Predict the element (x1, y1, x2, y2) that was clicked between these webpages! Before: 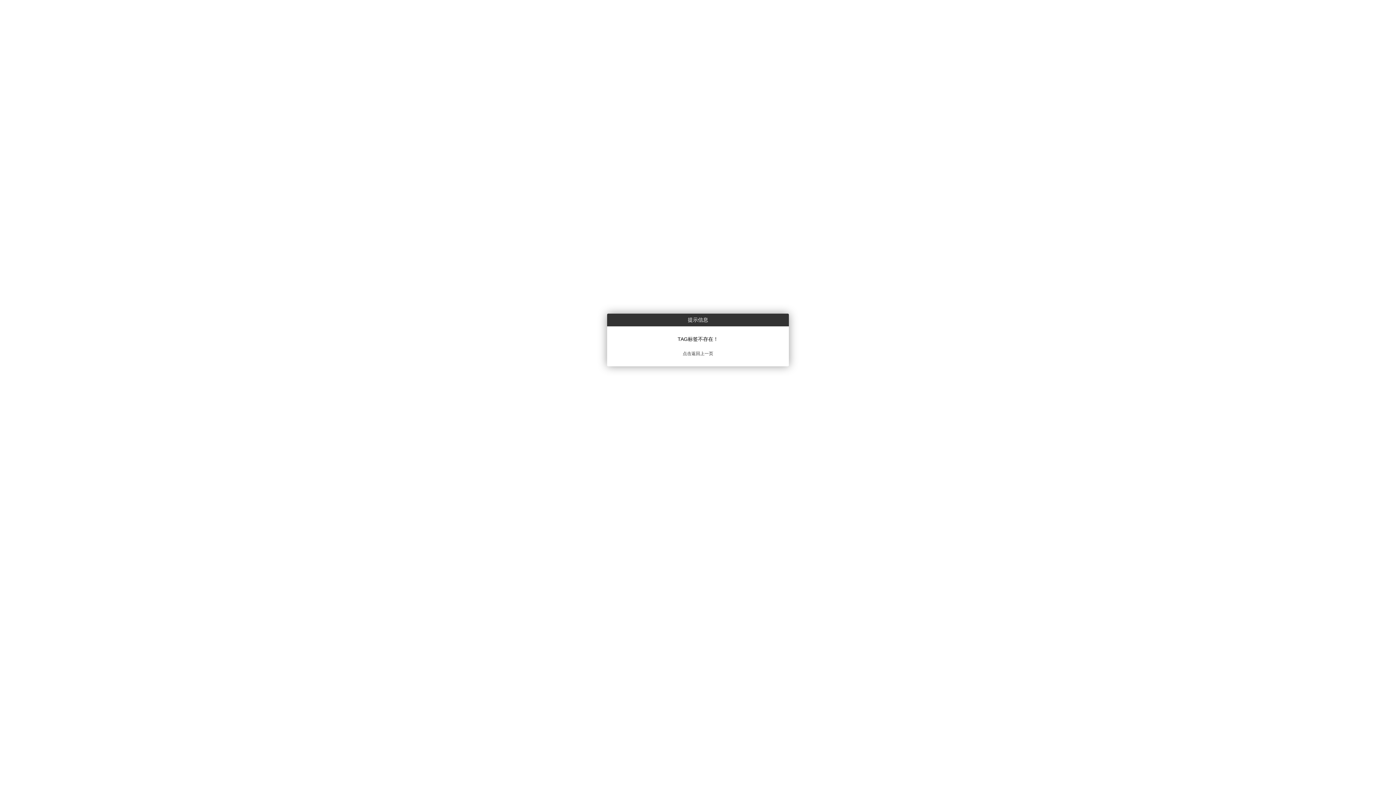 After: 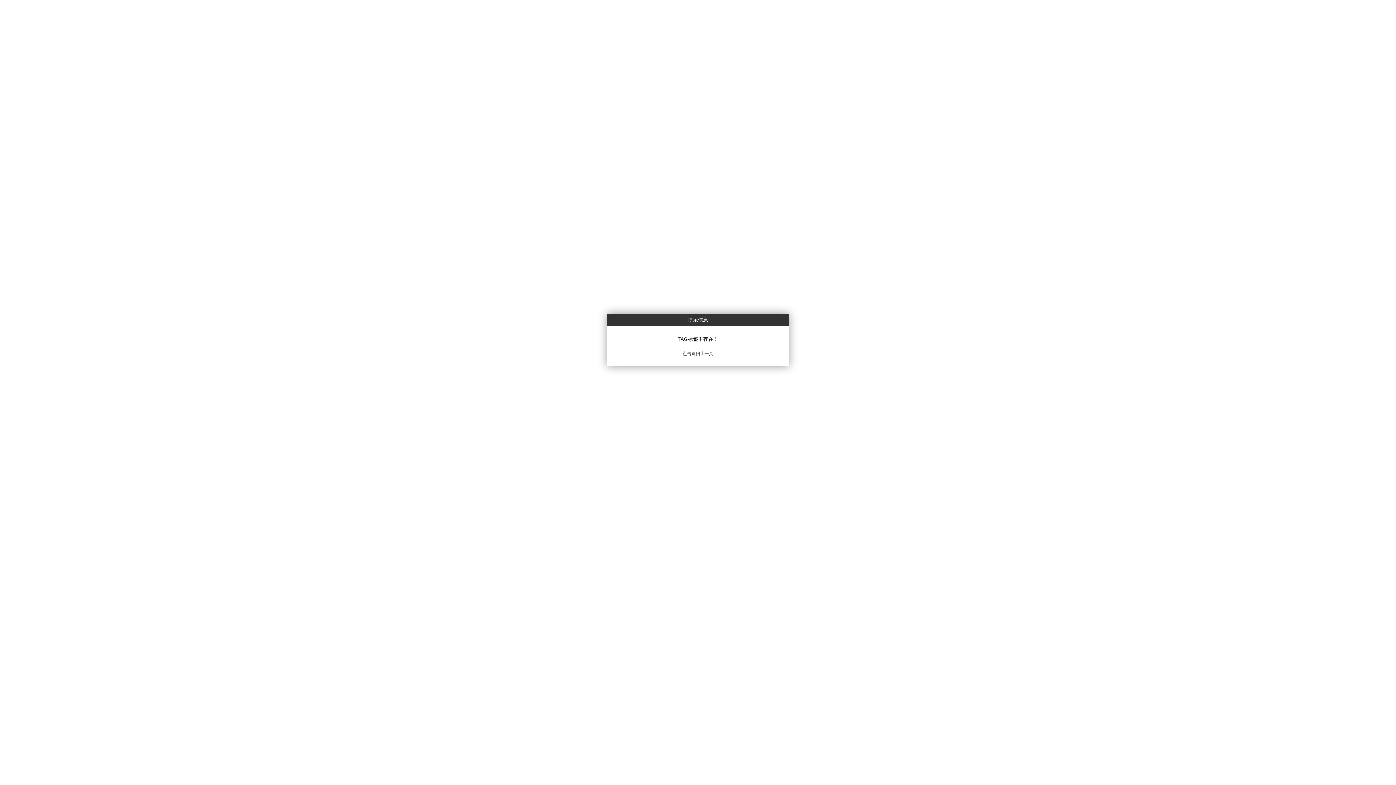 Action: bbox: (682, 351, 713, 356) label: 点击返回上一页